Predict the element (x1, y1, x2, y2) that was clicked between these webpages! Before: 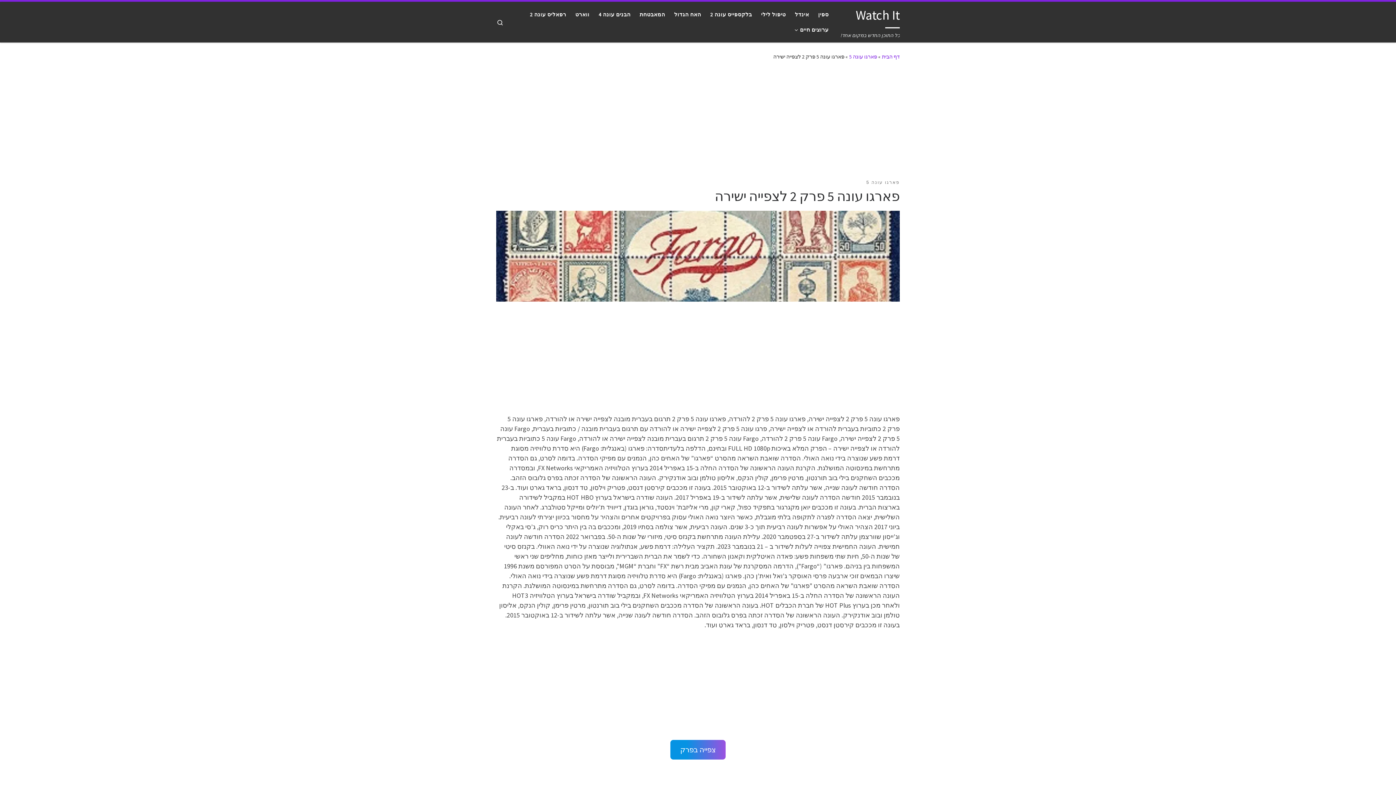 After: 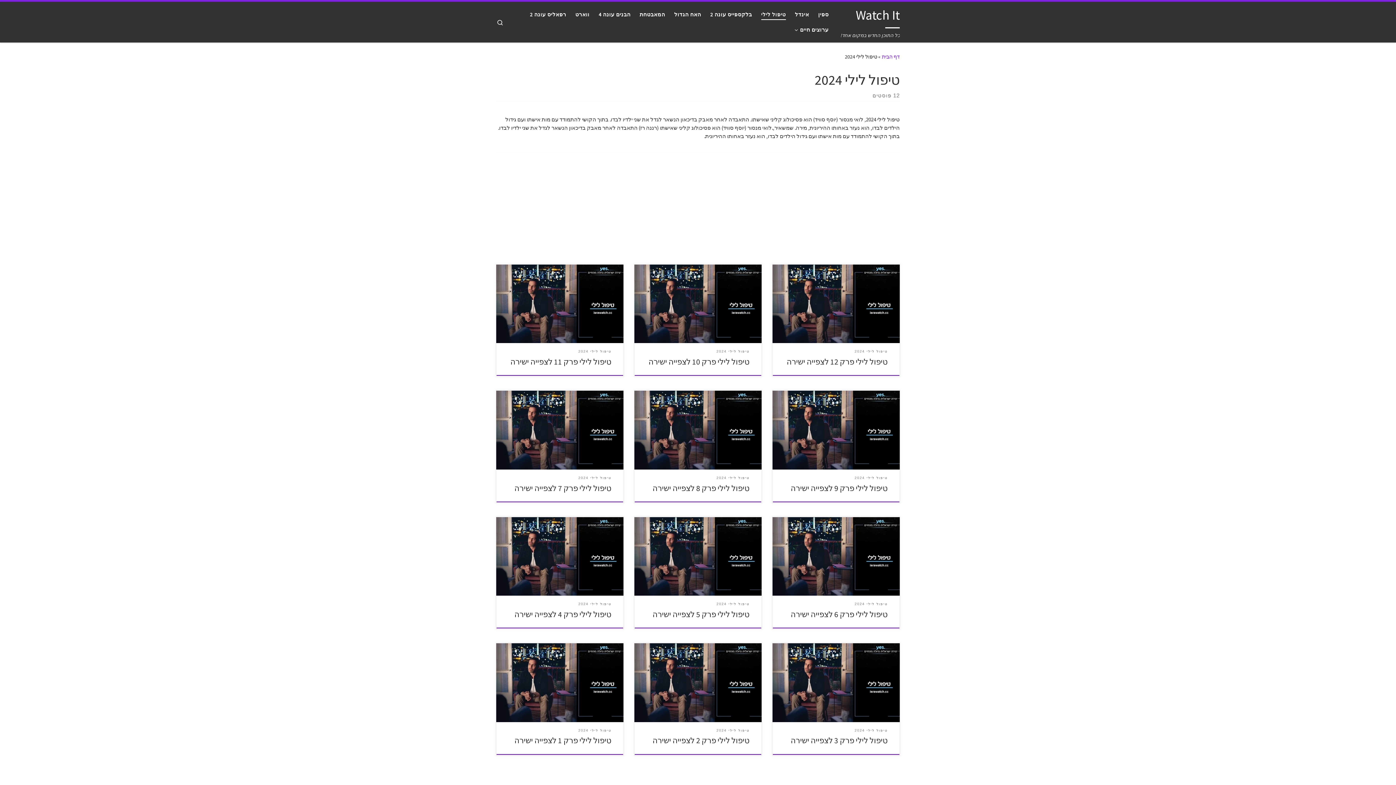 Action: bbox: (759, 6, 788, 22) label: טיפול לילי